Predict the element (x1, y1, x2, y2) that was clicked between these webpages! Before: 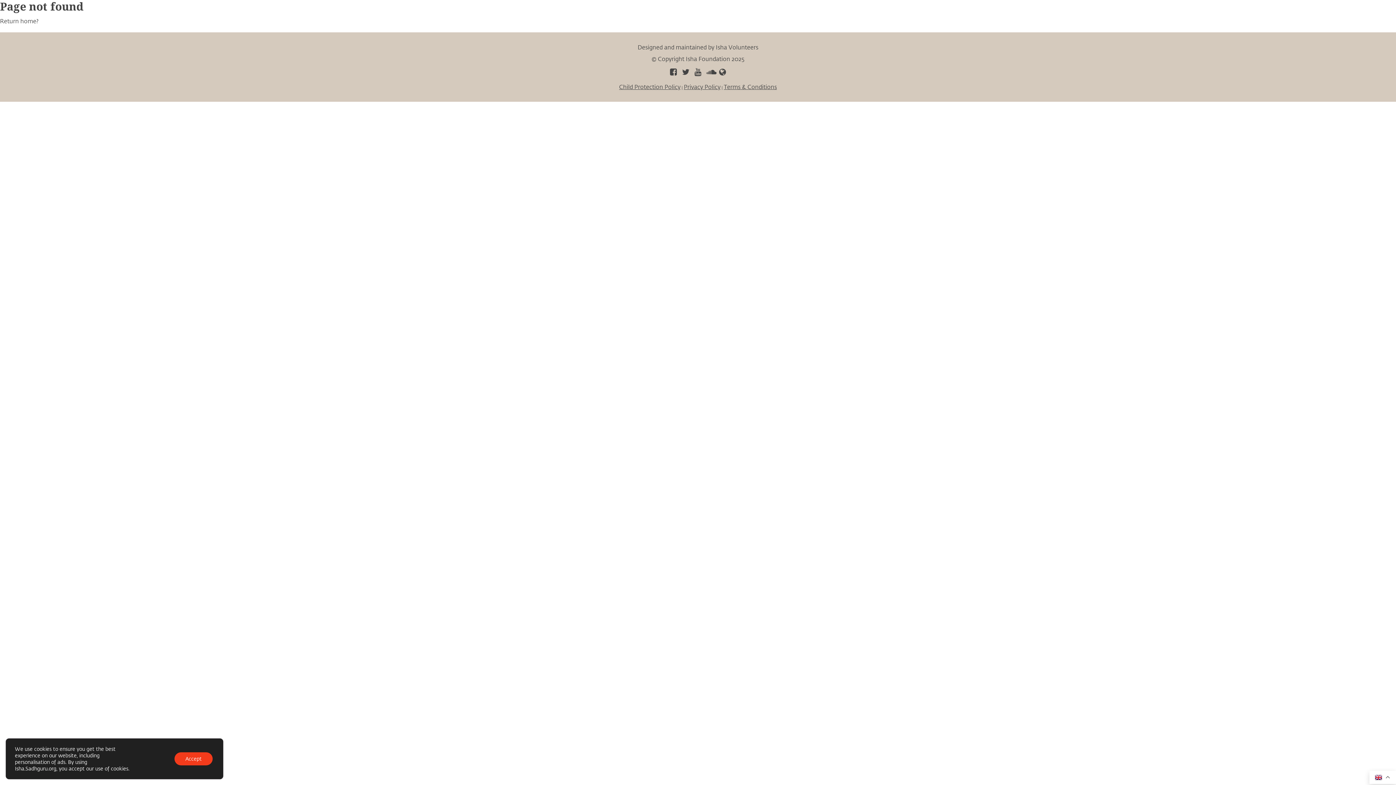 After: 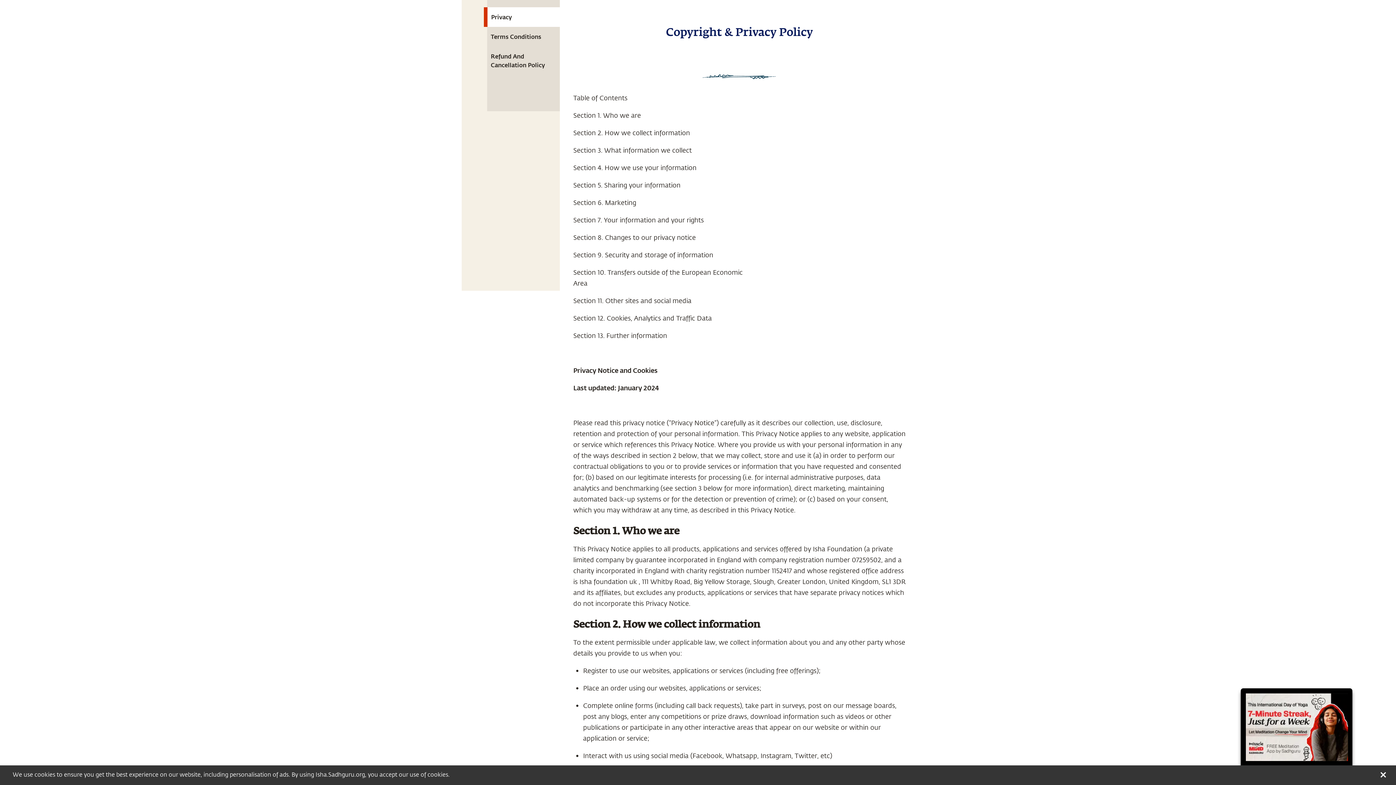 Action: bbox: (684, 82, 720, 90) label: Privacy Policy